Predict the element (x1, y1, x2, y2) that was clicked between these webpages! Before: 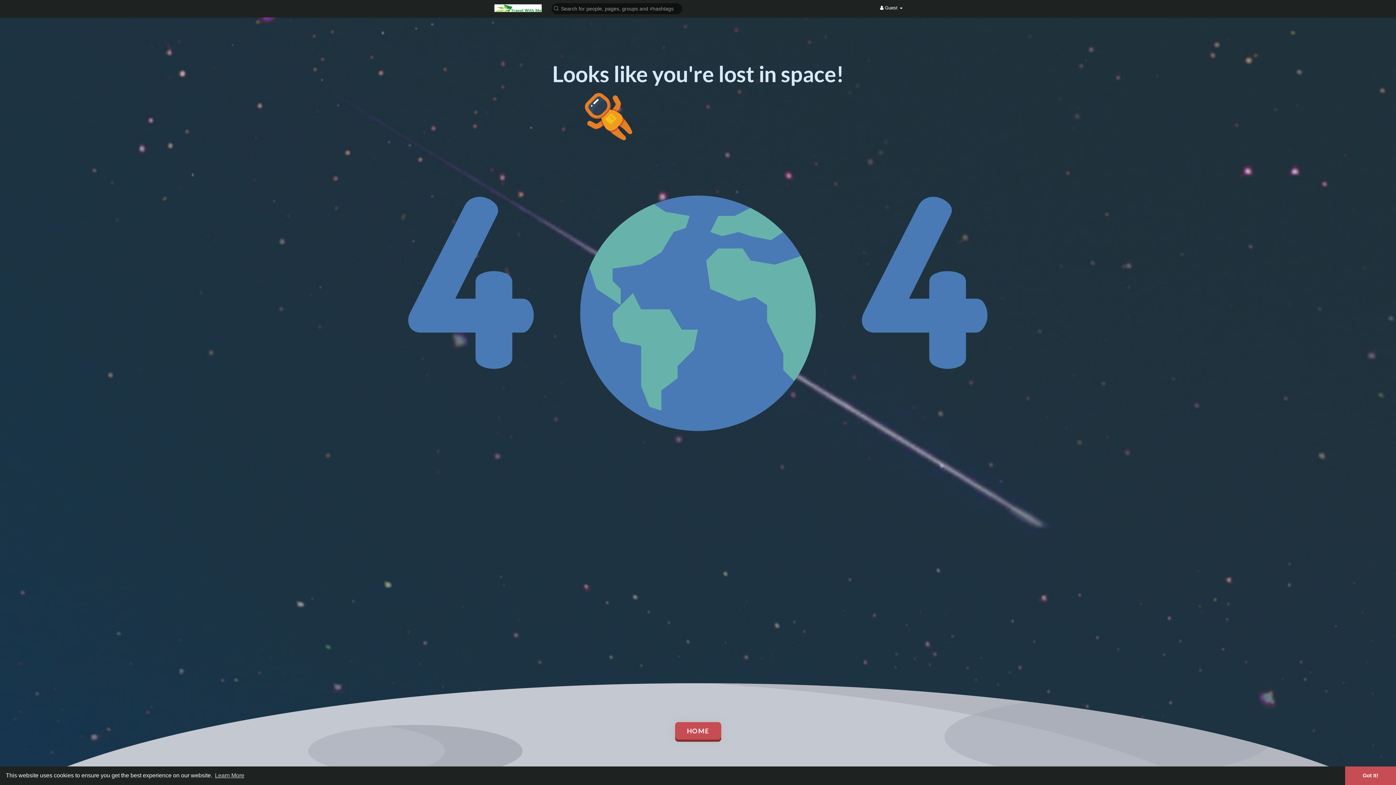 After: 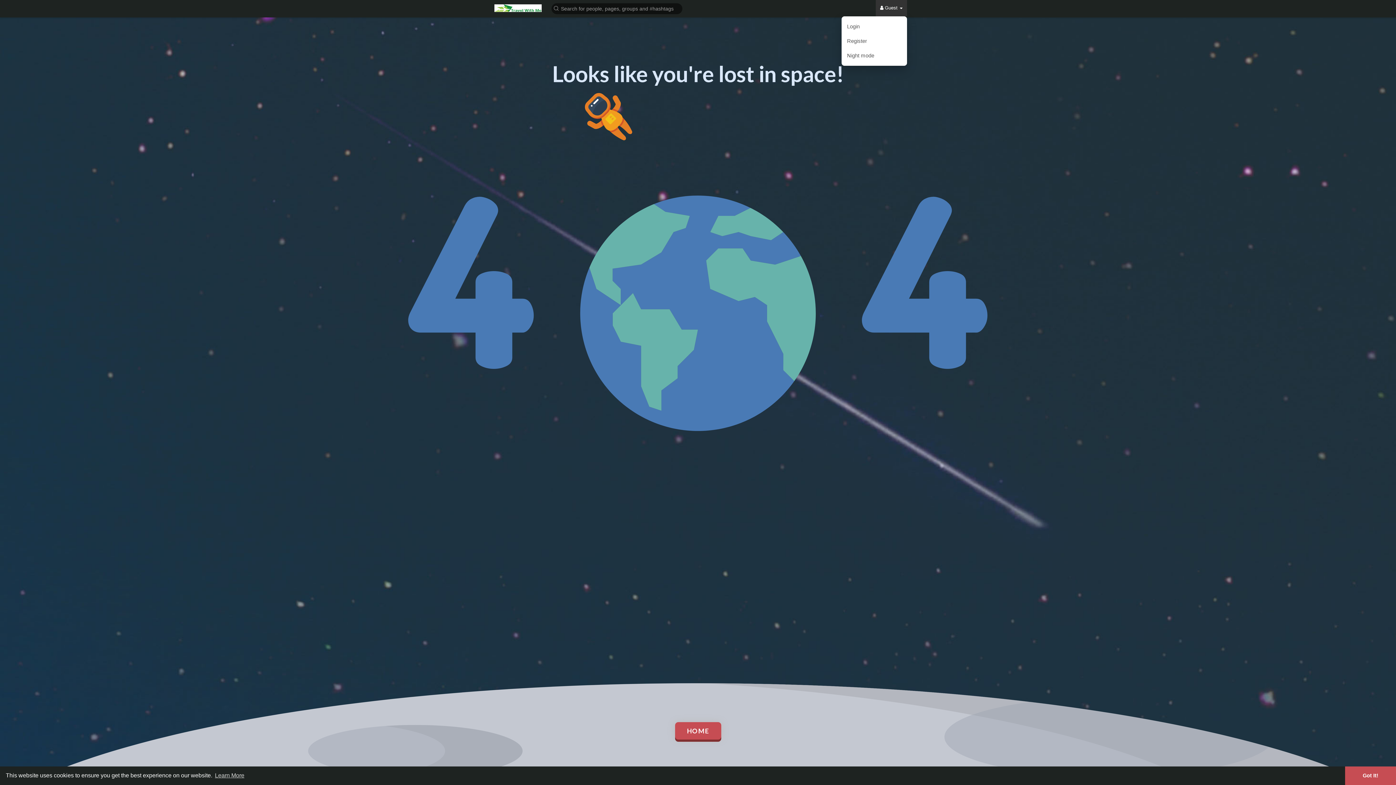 Action: label:  Guest  bbox: (876, 0, 907, 16)